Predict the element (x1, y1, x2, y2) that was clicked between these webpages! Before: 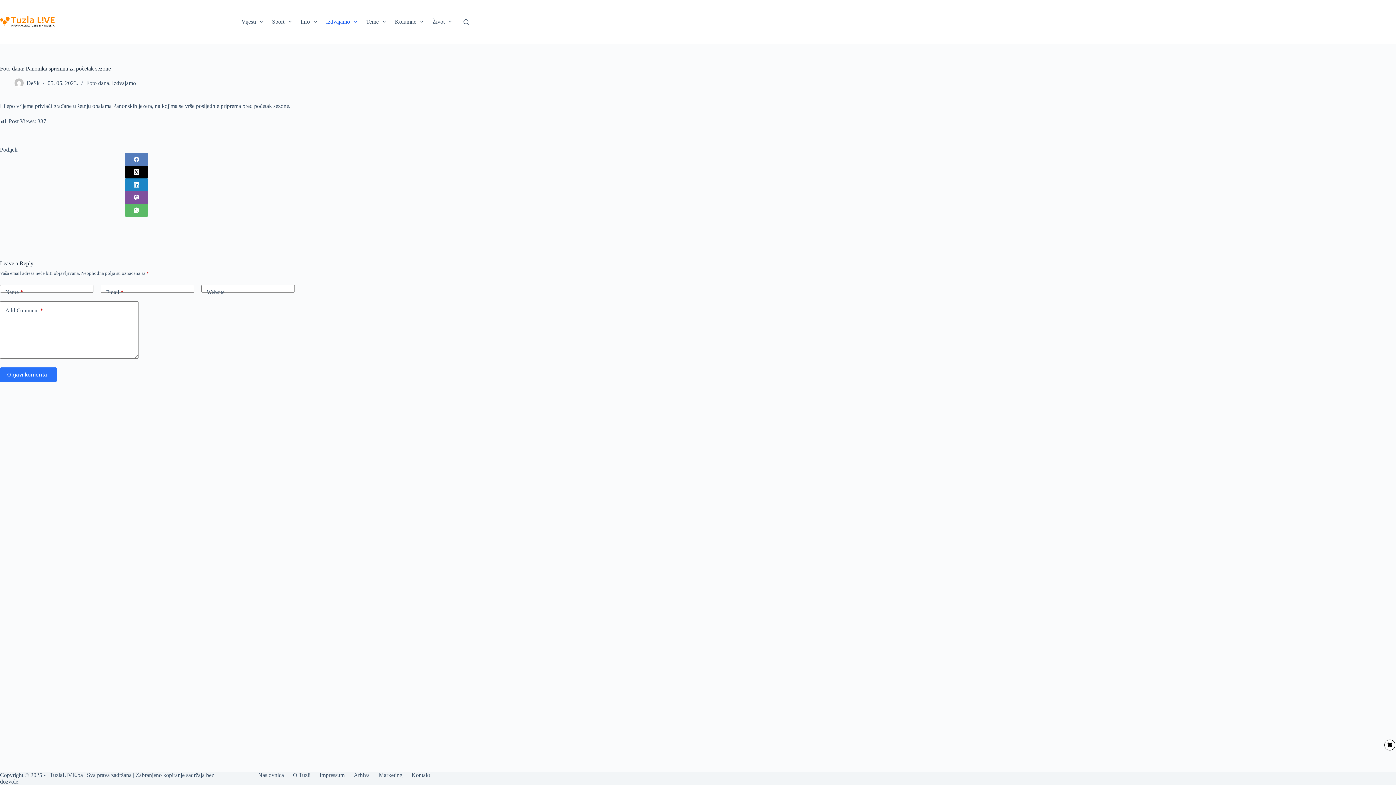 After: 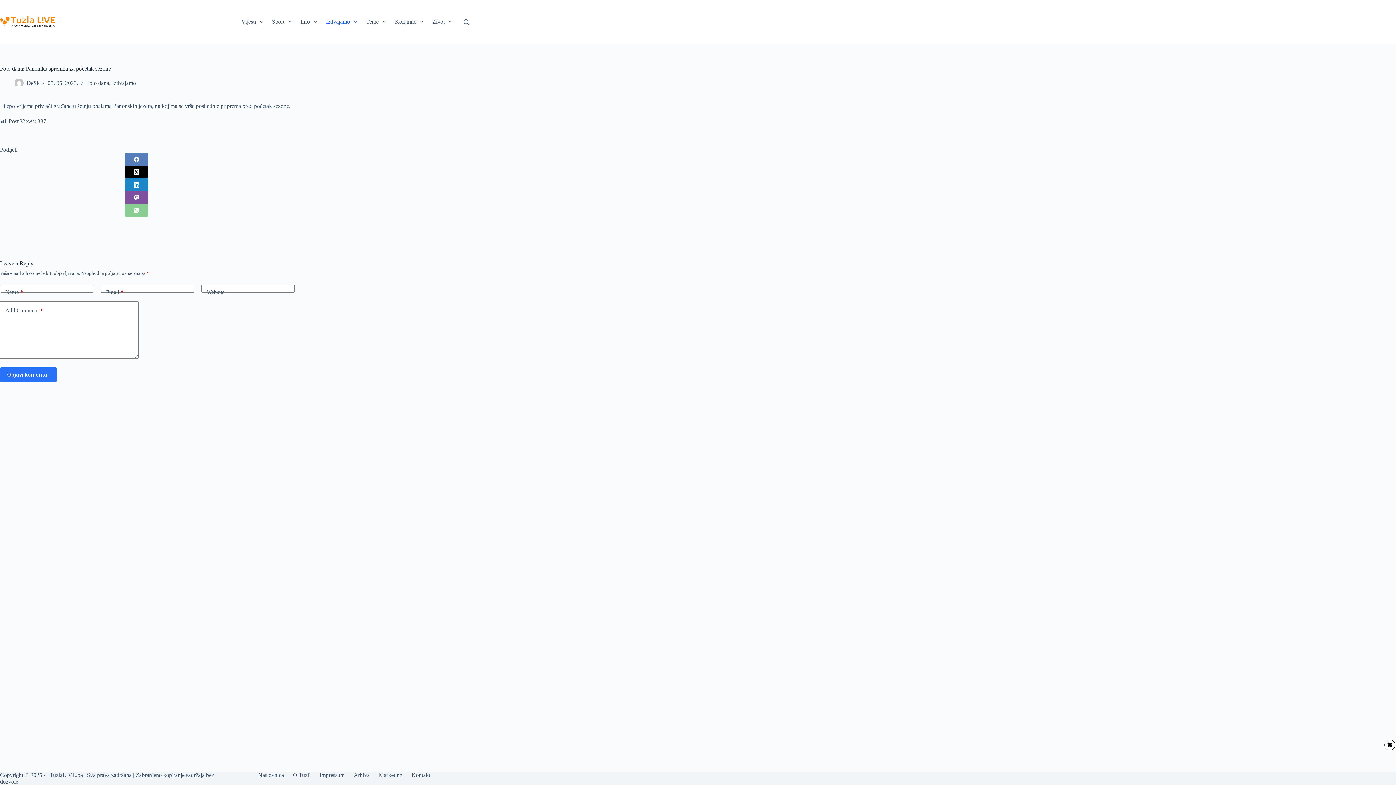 Action: bbox: (0, 204, 272, 216) label: WhatsApp